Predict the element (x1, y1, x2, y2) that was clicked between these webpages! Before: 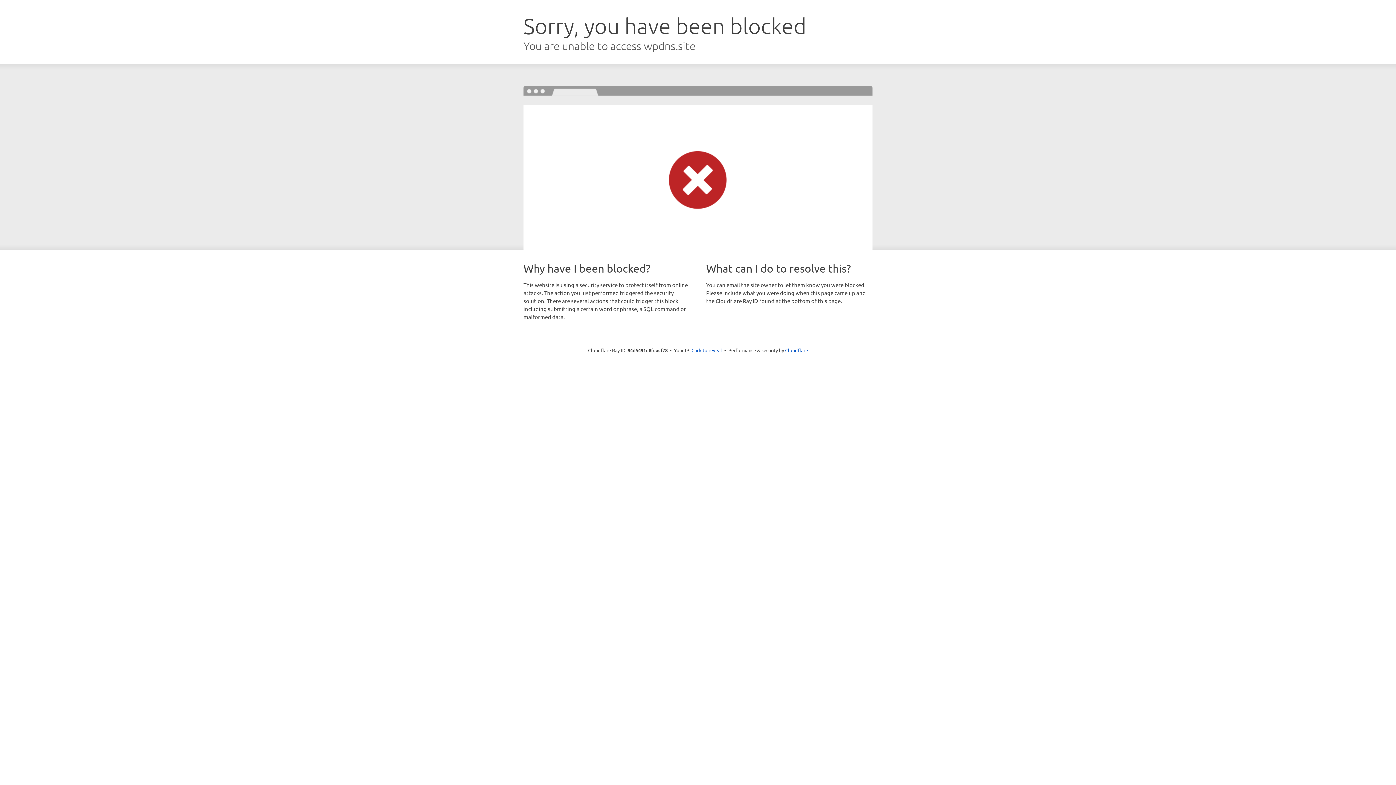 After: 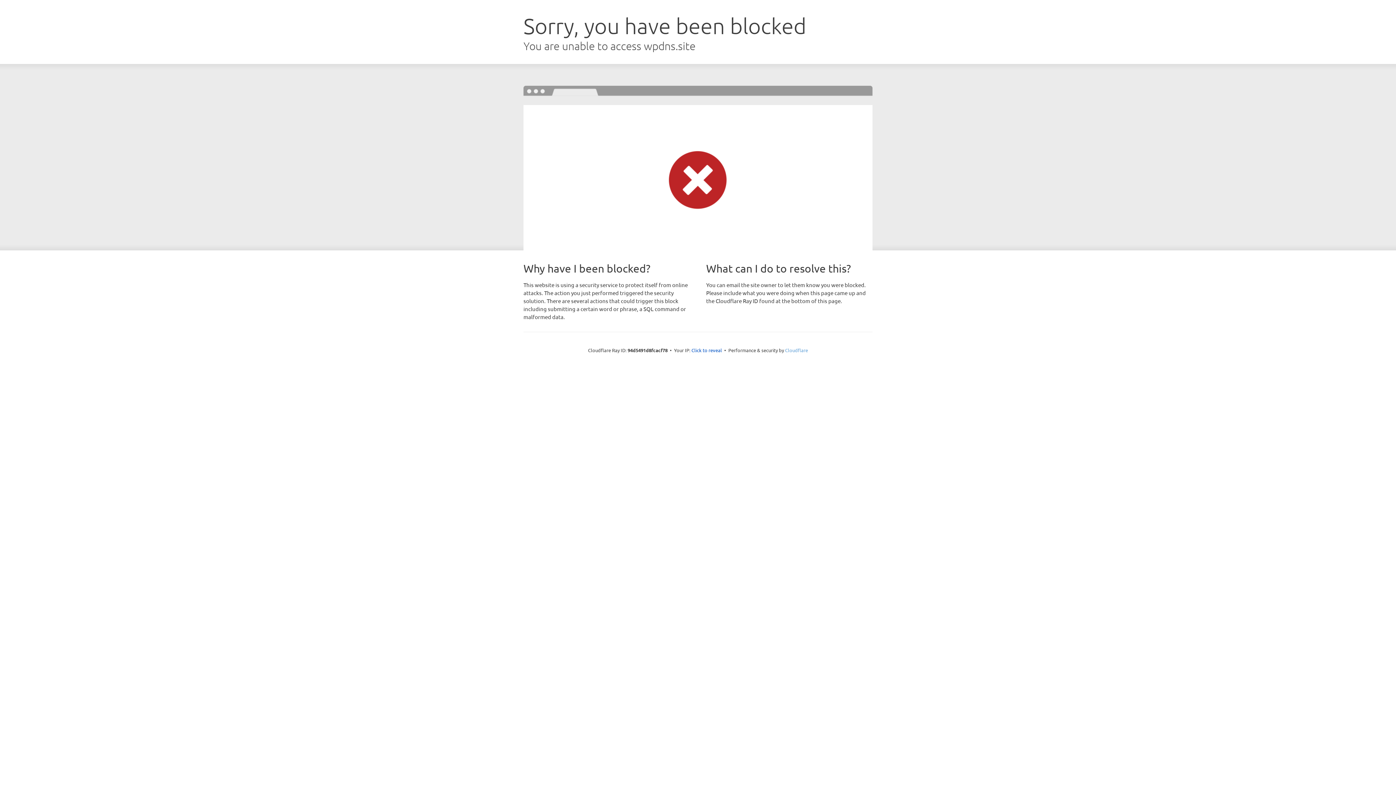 Action: bbox: (785, 347, 808, 353) label: Cloudflare